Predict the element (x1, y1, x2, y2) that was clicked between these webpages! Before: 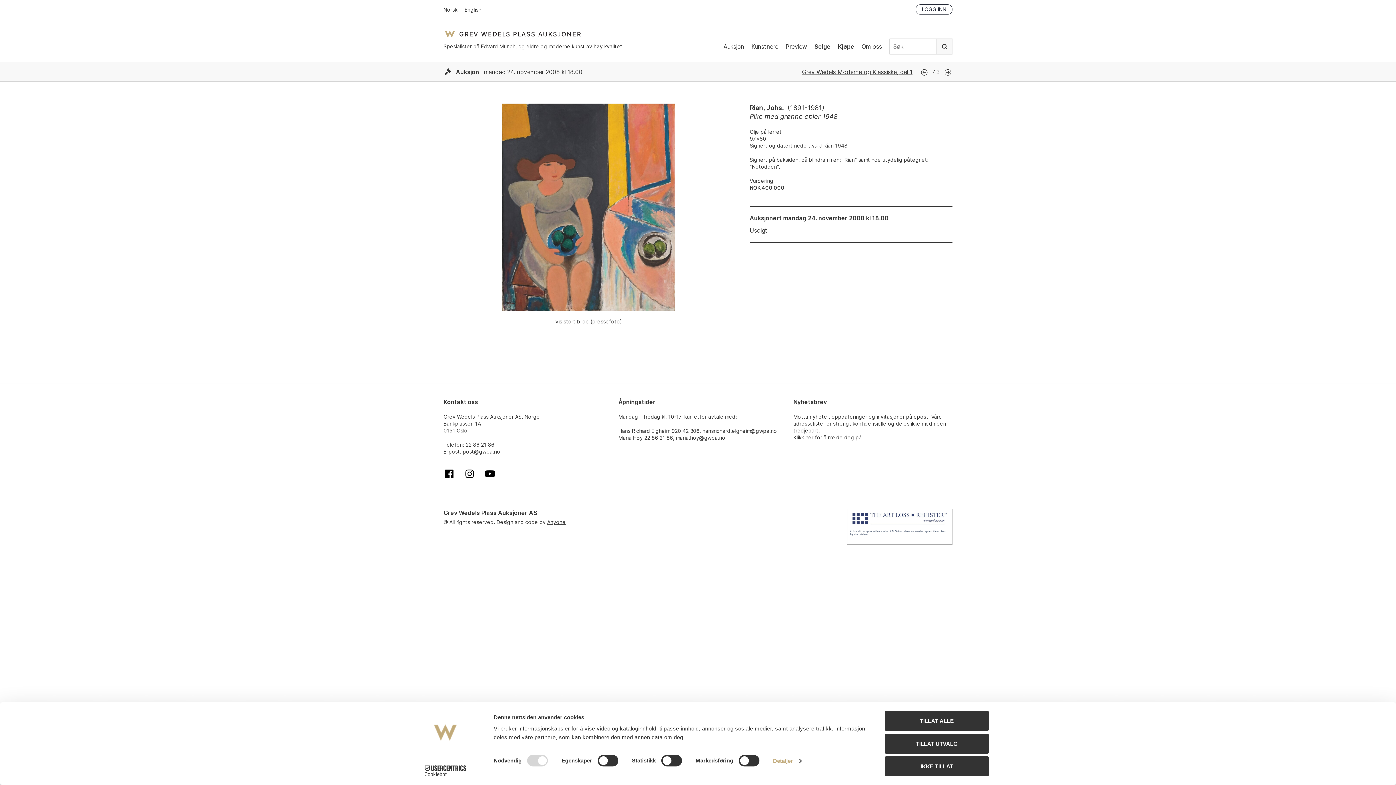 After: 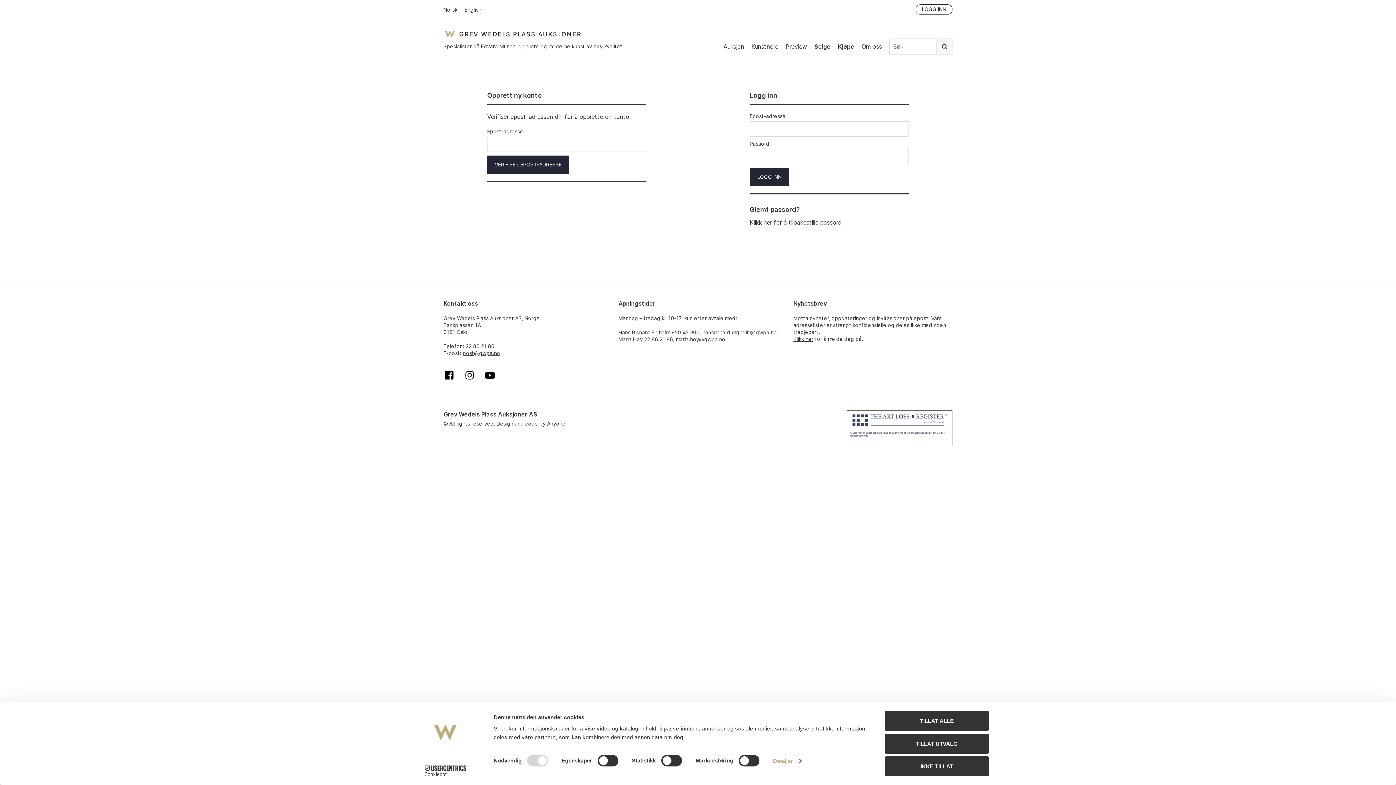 Action: label: LOGG INN bbox: (916, 4, 952, 14)